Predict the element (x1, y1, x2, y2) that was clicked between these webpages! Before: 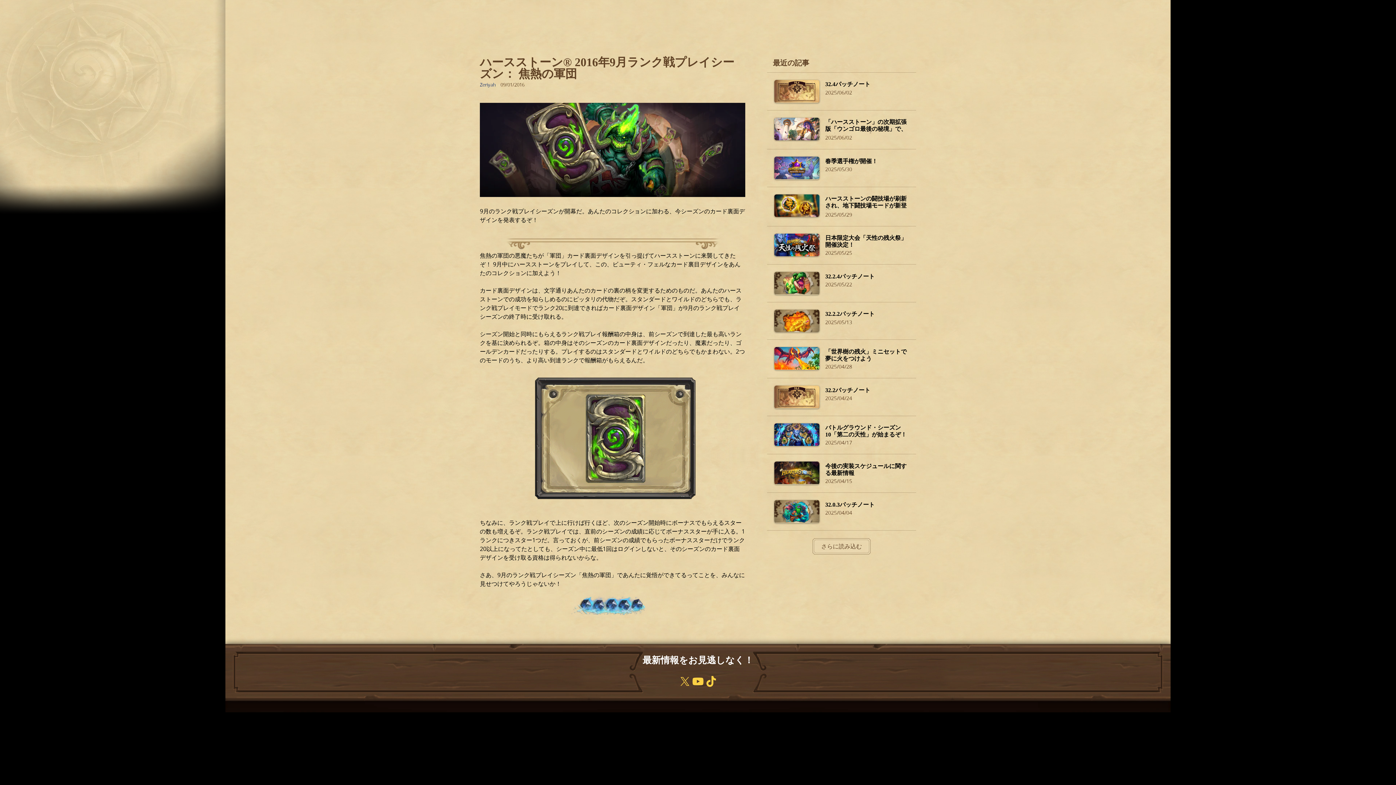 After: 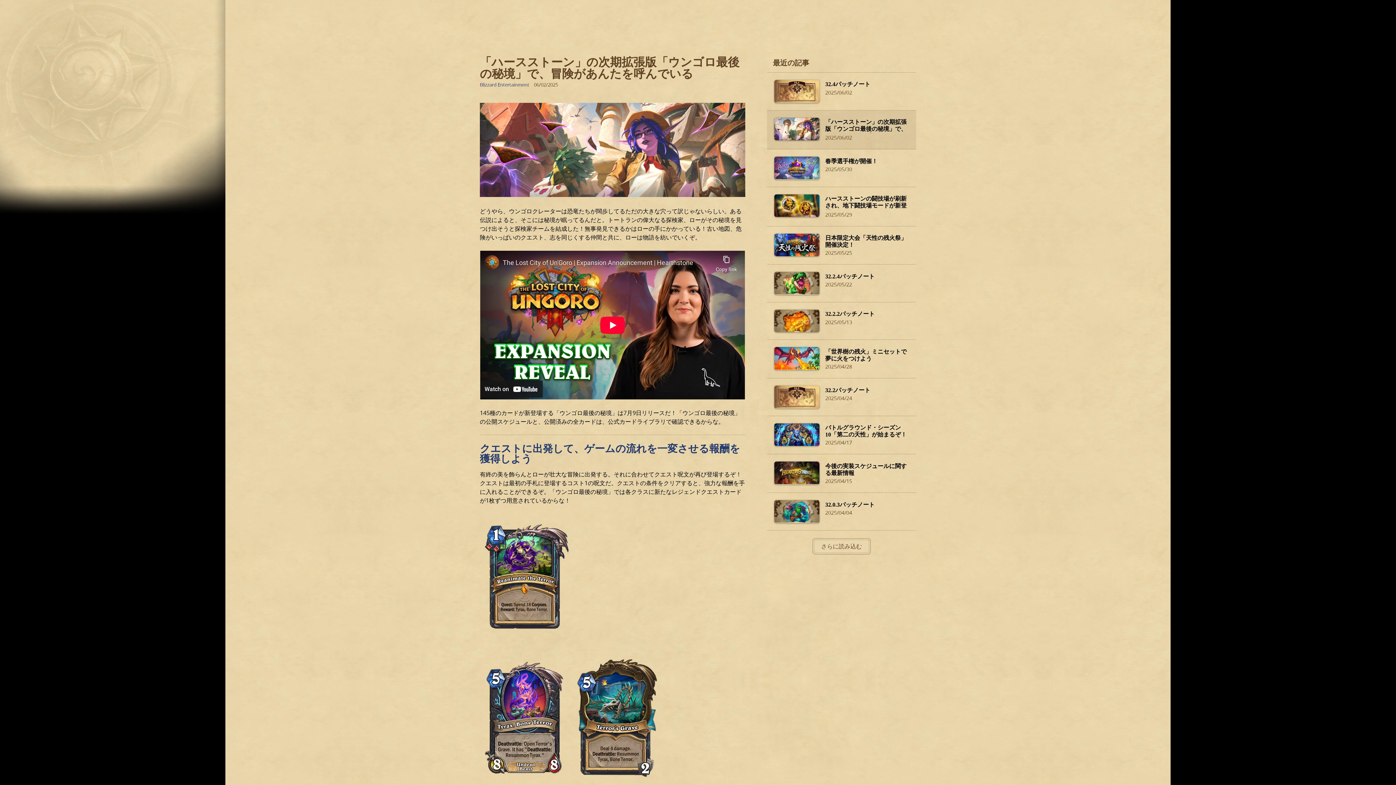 Action: label: 「ハースストーン」の次期拡張版「ウンゴロ最後の秘境」で、冒険があんたを呼んでいる
2025/06/02 bbox: (767, 110, 916, 149)